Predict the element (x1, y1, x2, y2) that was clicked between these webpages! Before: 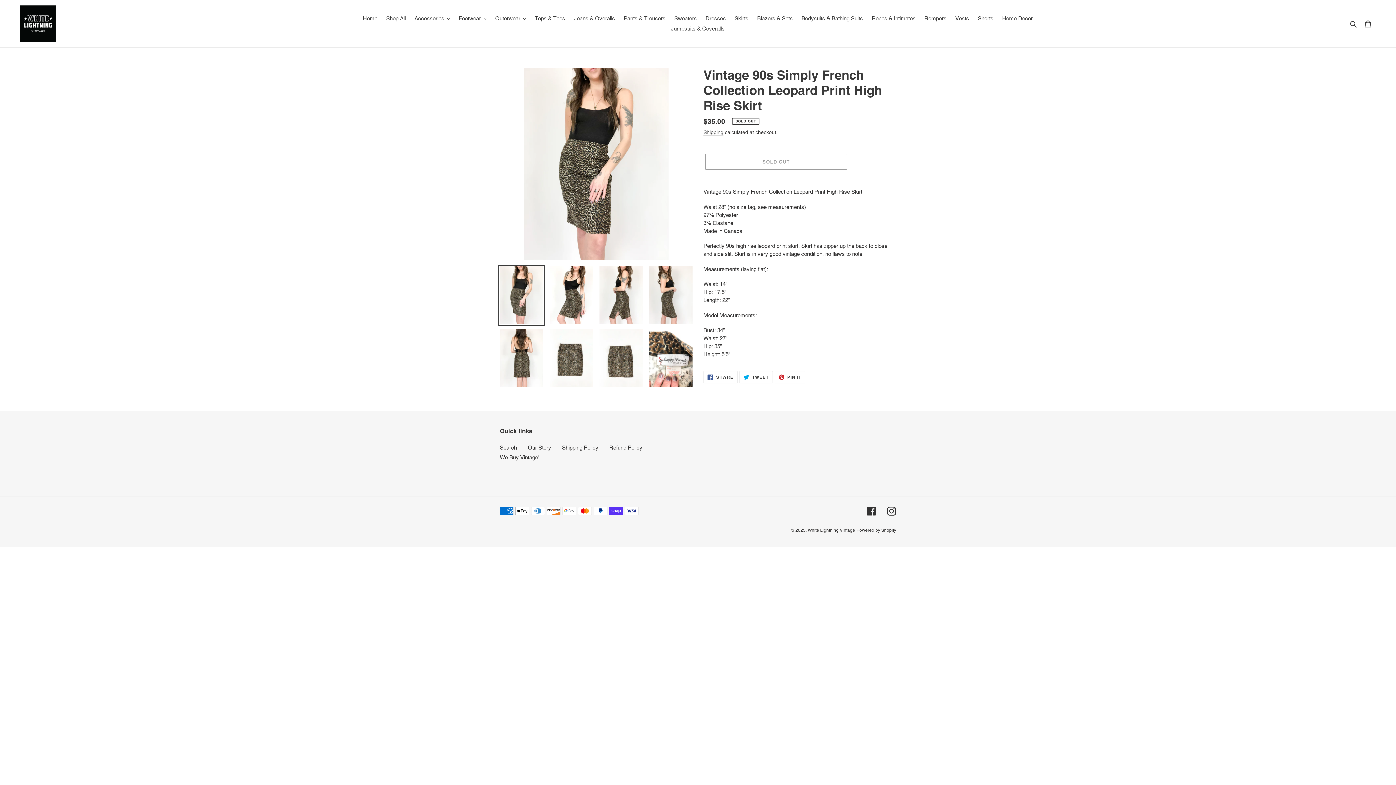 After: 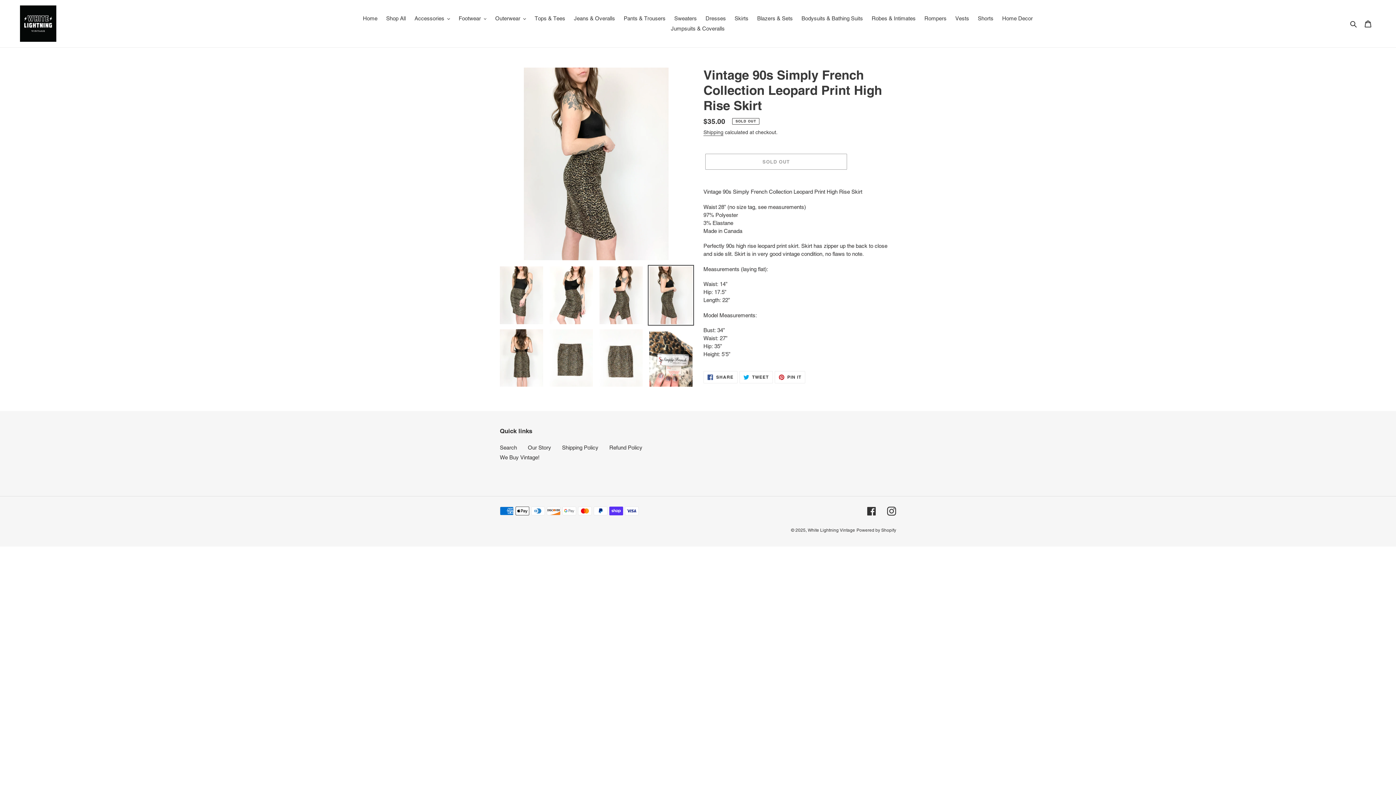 Action: bbox: (648, 265, 694, 325)